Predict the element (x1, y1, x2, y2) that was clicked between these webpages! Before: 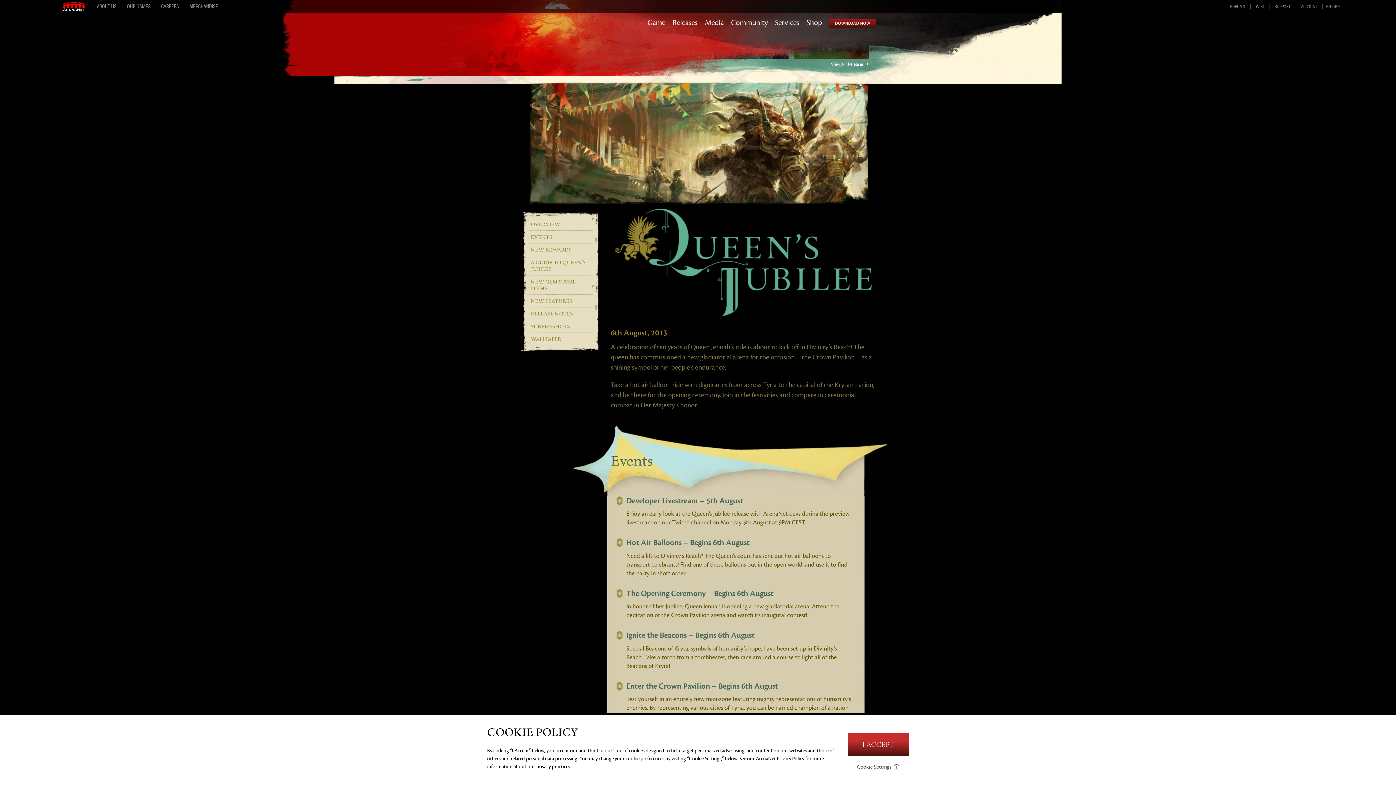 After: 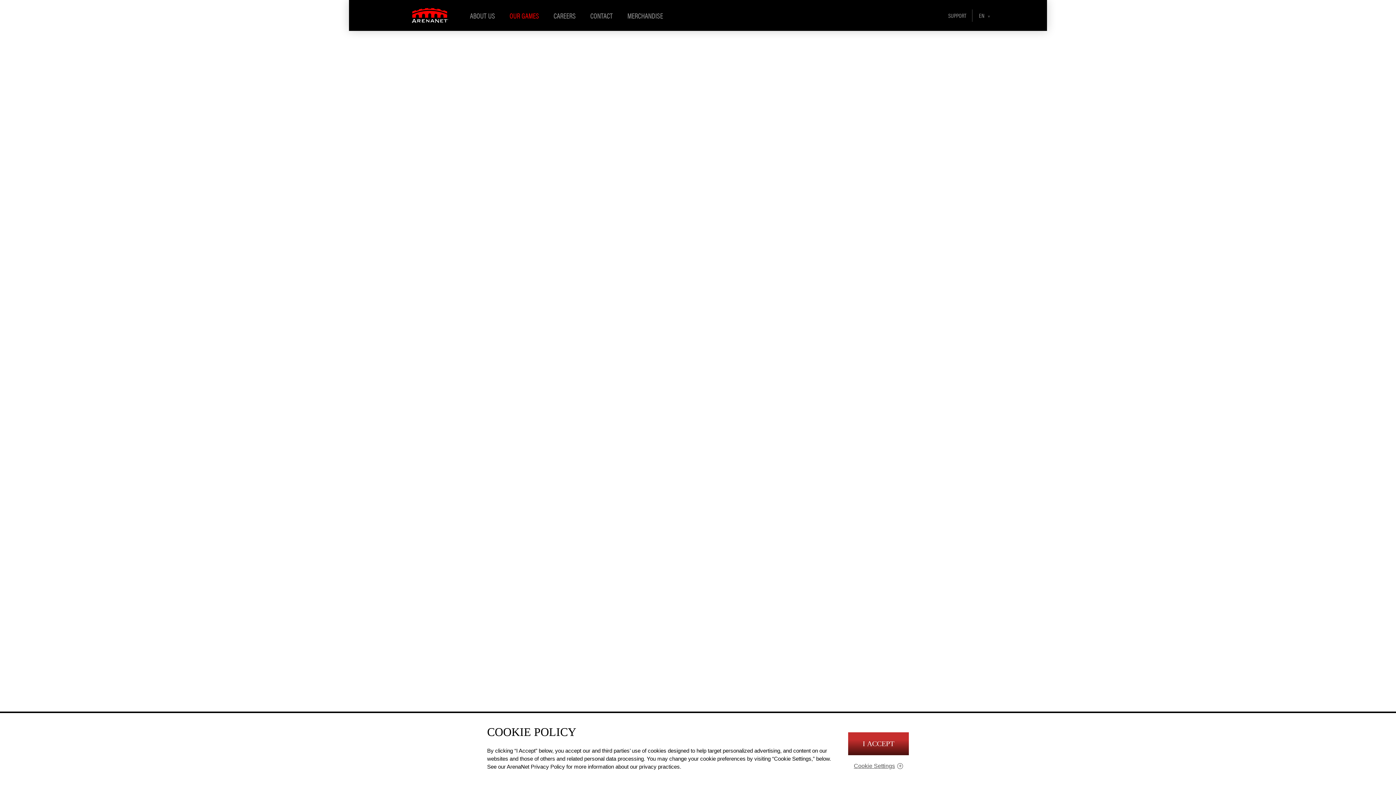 Action: label: OUR GAMES bbox: (127, 1, 150, 10)